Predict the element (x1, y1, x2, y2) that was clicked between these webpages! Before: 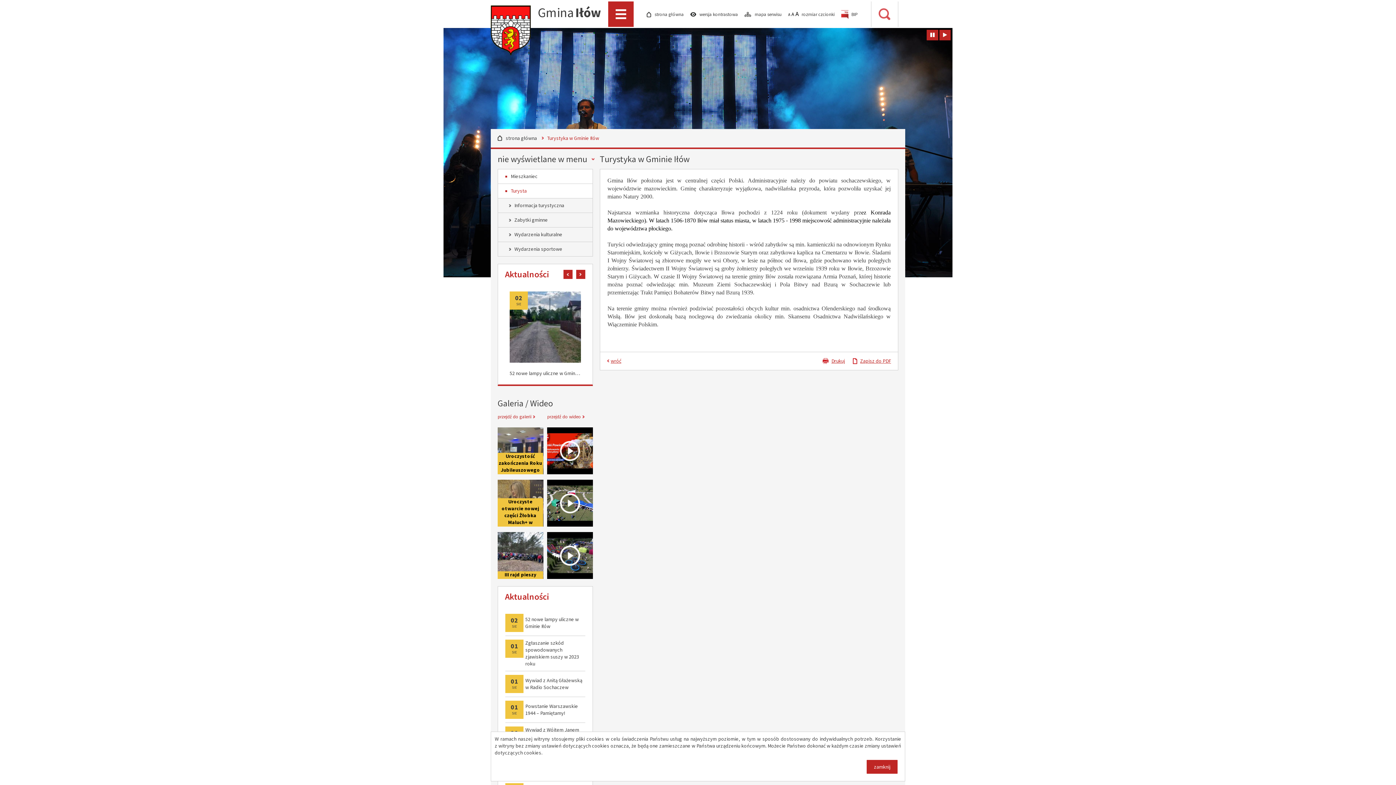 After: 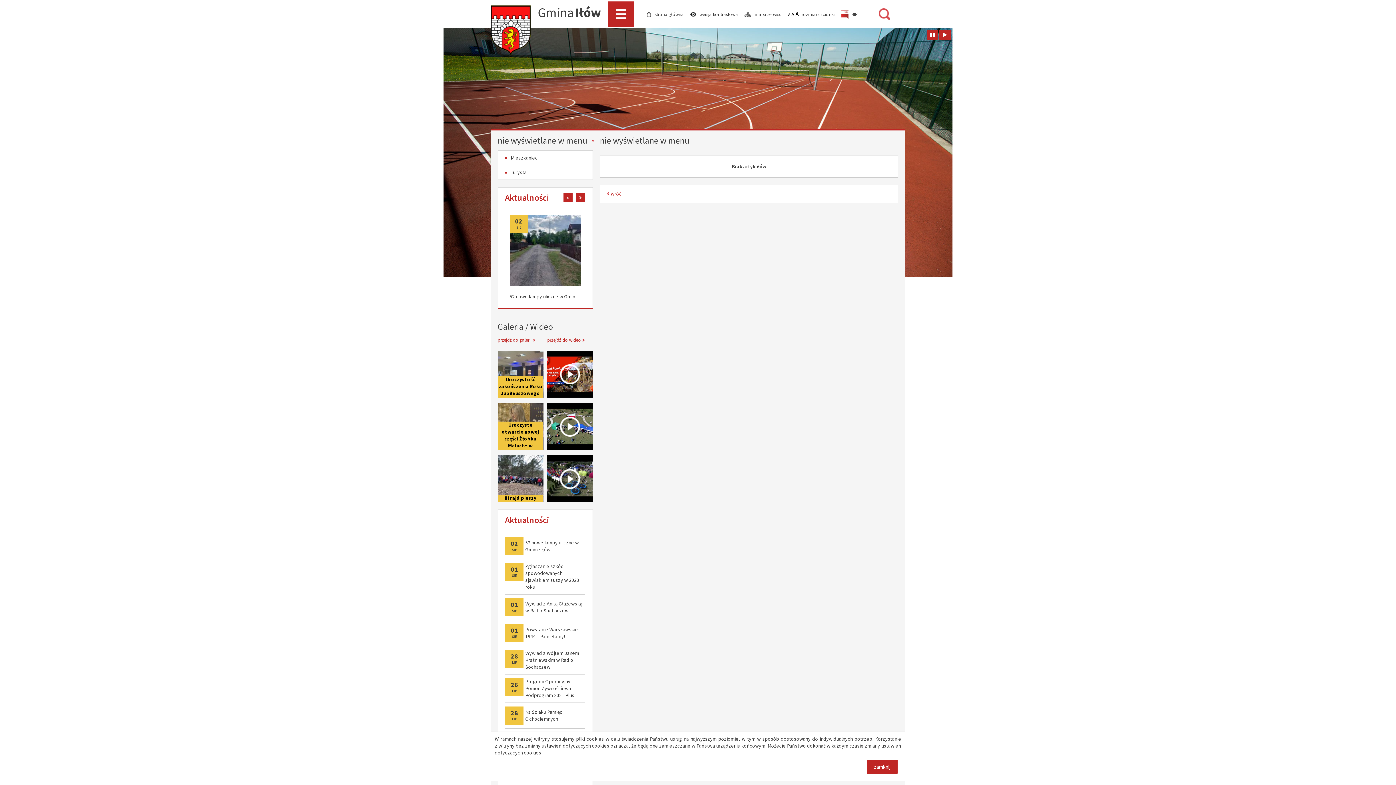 Action: label: nie wyświetlane w menu bbox: (497, 153, 587, 164)